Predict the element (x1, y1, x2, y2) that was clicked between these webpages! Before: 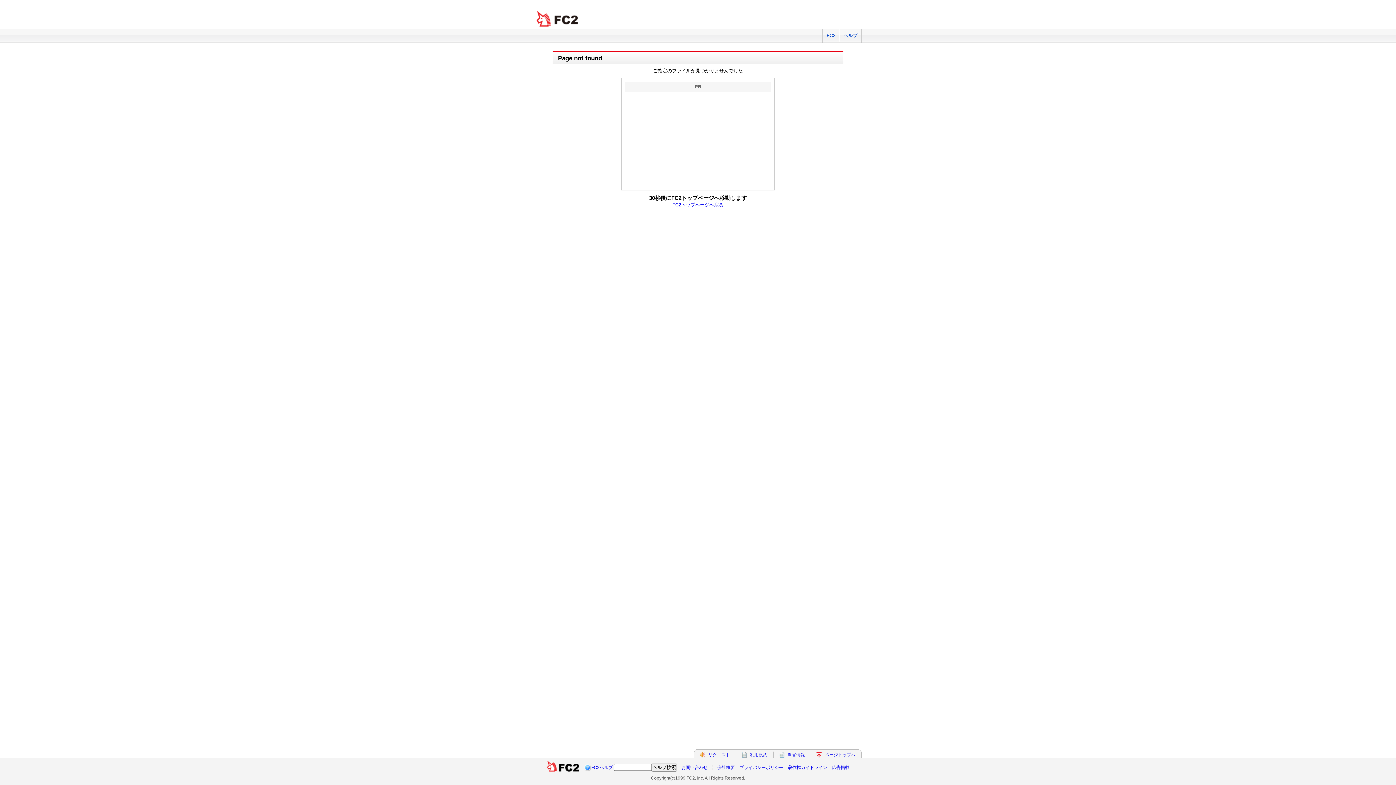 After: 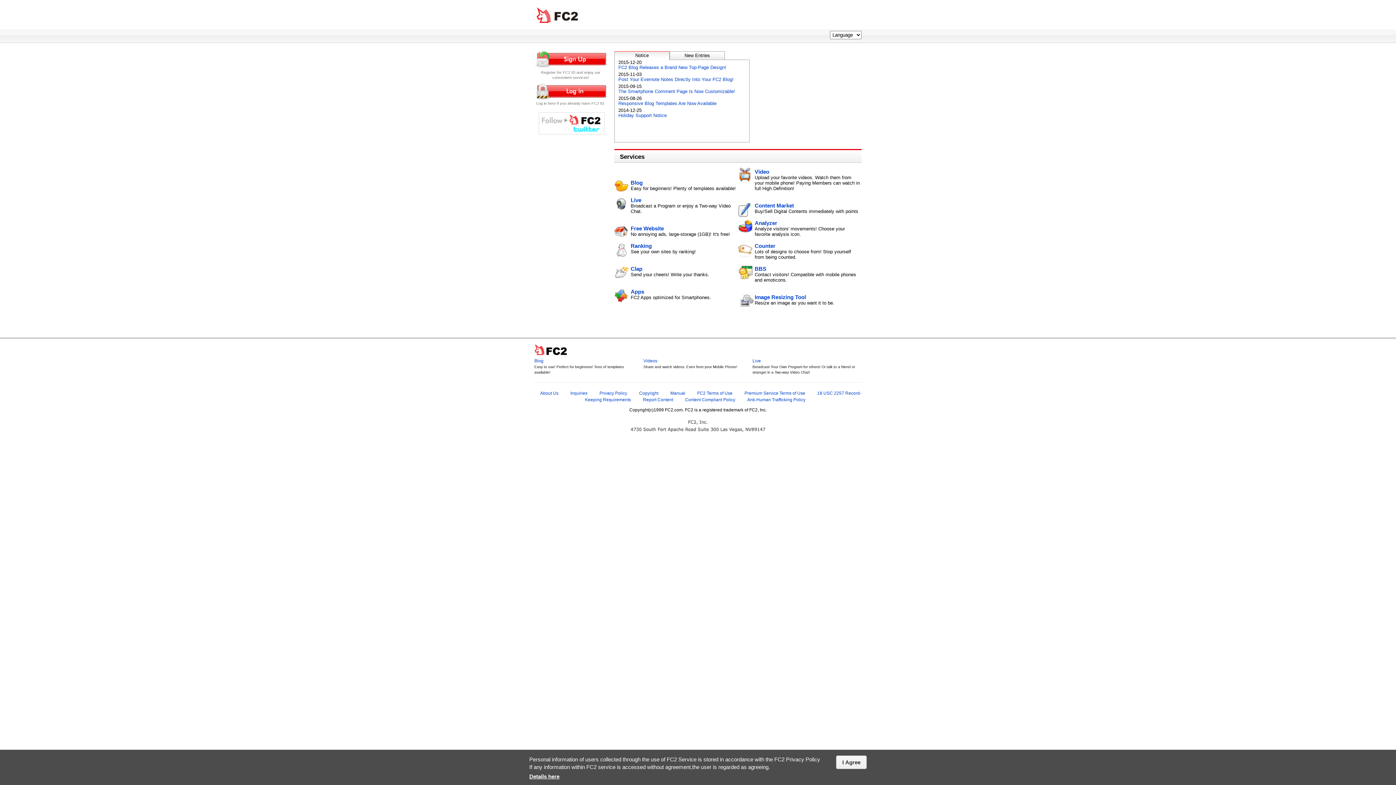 Action: bbox: (822, 29, 839, 42) label: FC2